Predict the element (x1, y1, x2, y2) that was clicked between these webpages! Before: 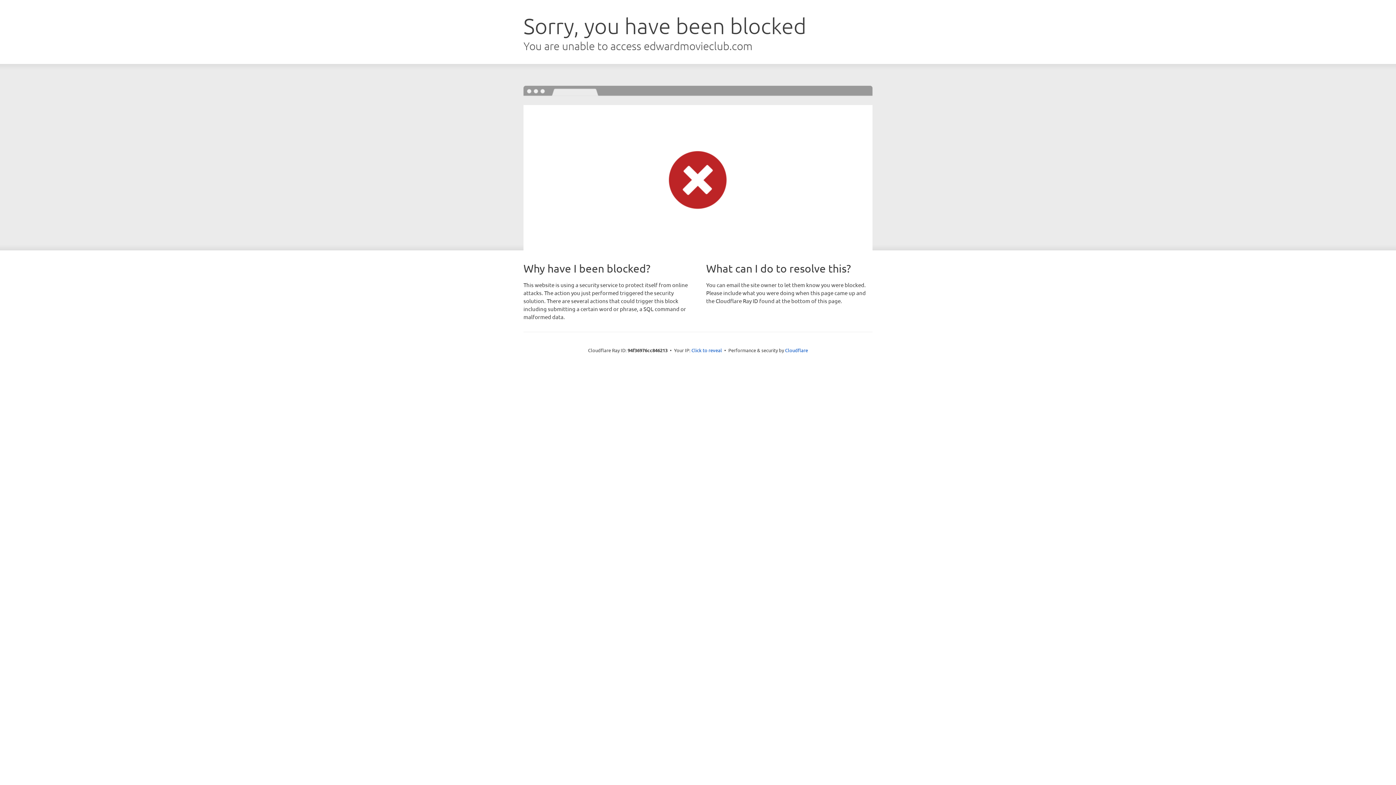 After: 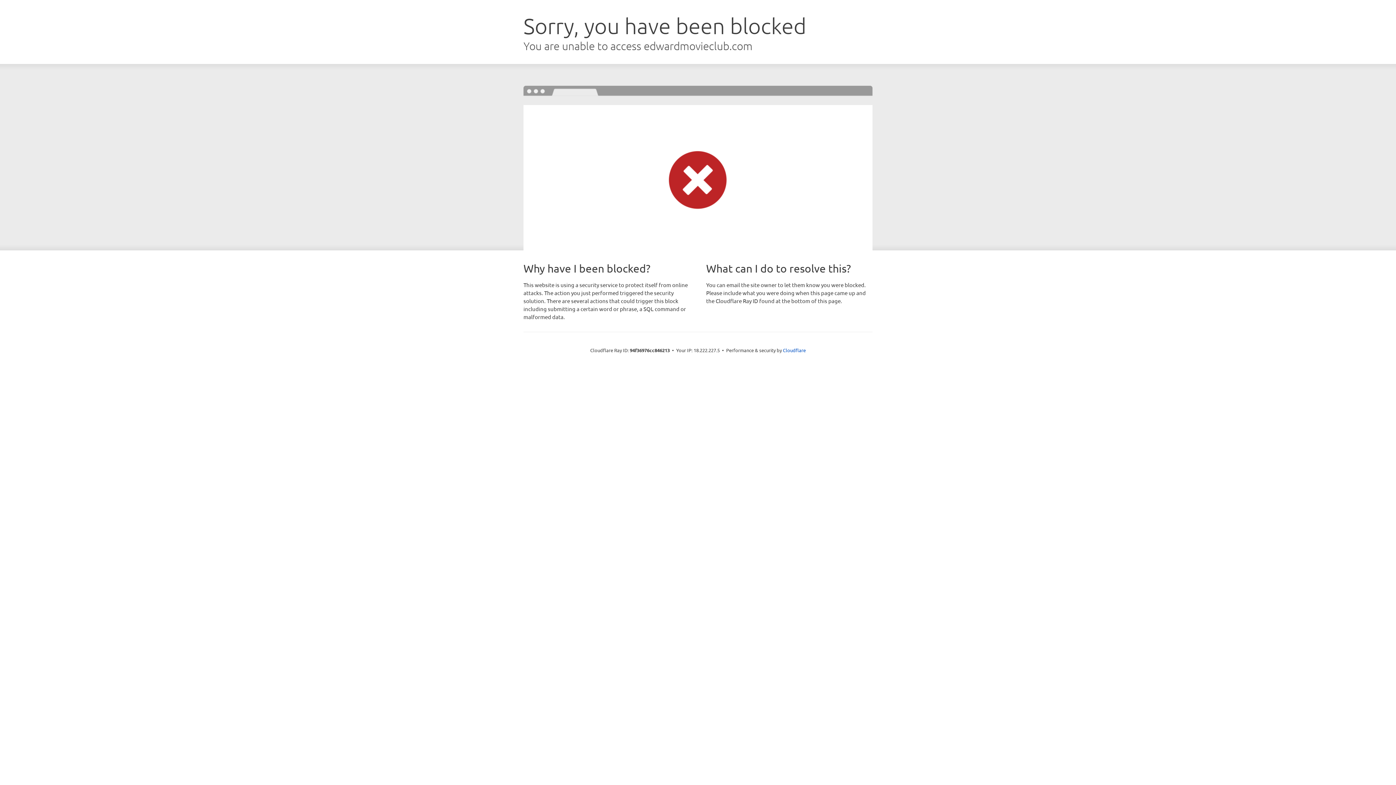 Action: bbox: (691, 346, 722, 353) label: Click to reveal